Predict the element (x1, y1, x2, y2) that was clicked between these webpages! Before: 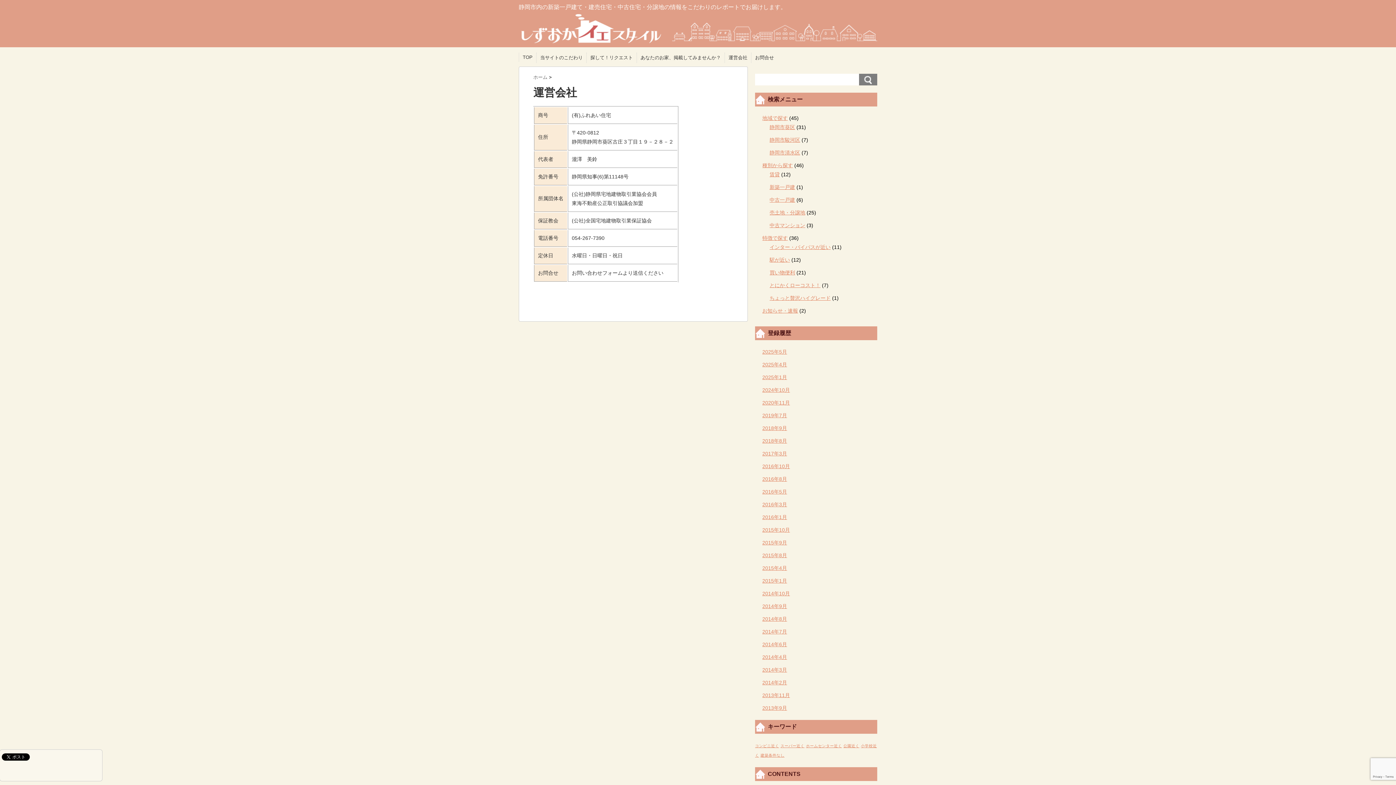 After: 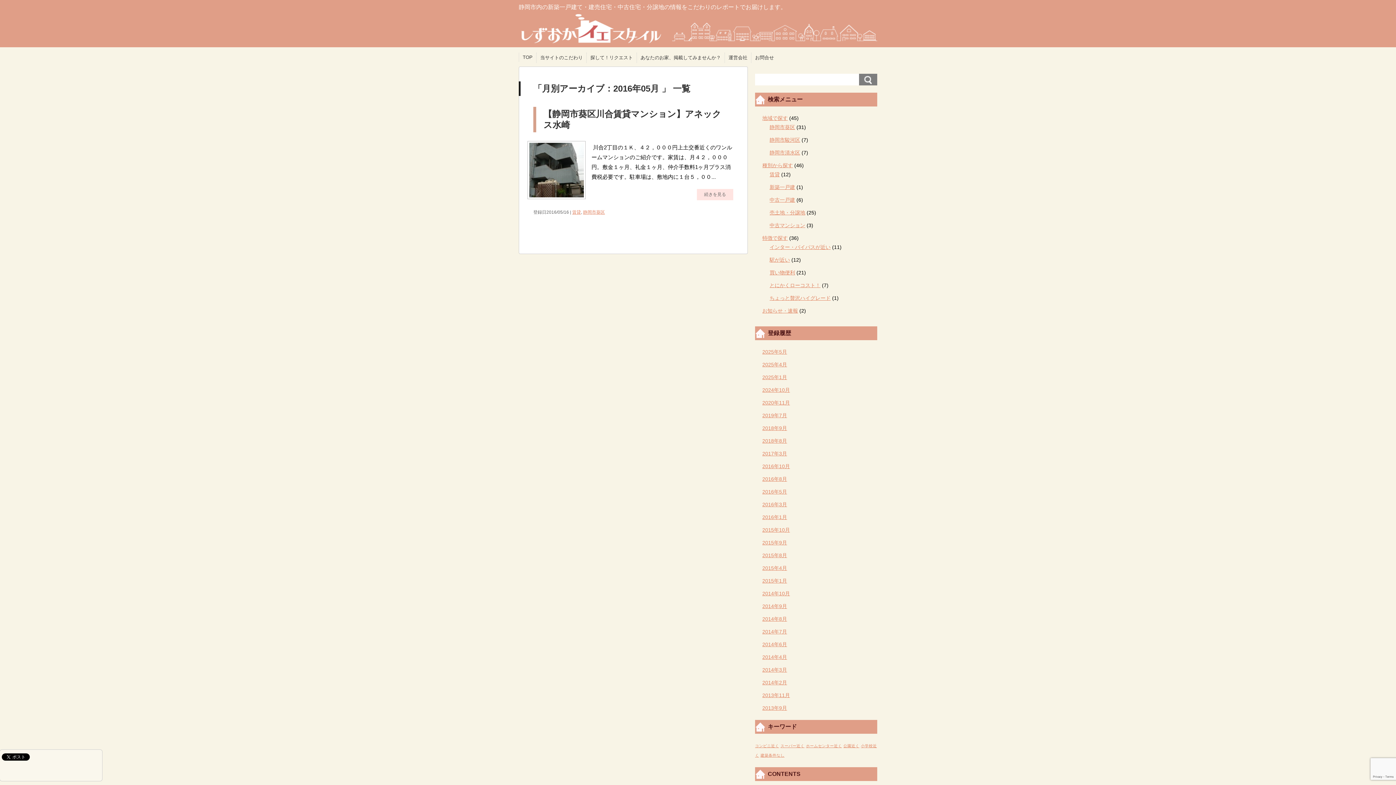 Action: bbox: (762, 489, 787, 494) label: 2016年5月